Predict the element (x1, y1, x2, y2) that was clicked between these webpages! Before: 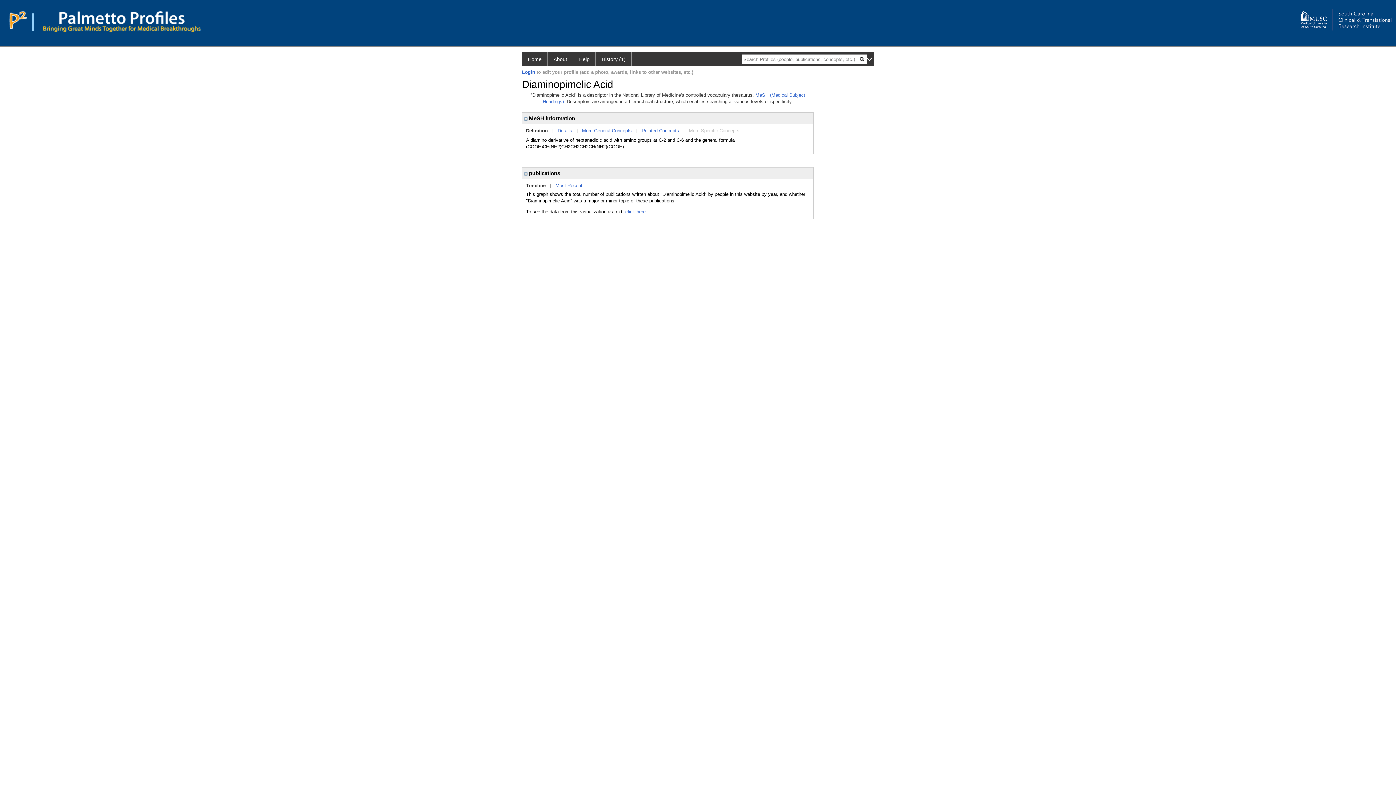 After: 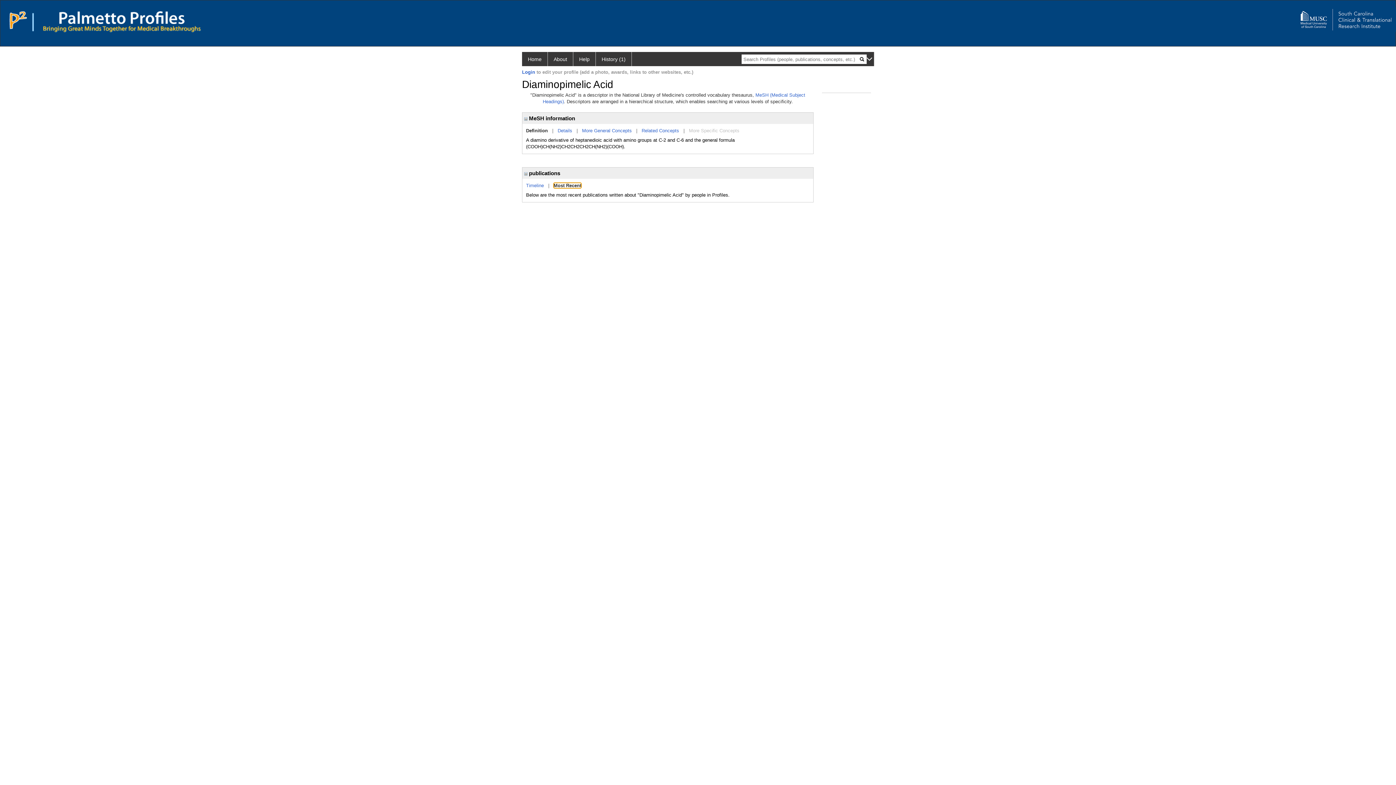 Action: bbox: (555, 182, 582, 188) label: Most Recent